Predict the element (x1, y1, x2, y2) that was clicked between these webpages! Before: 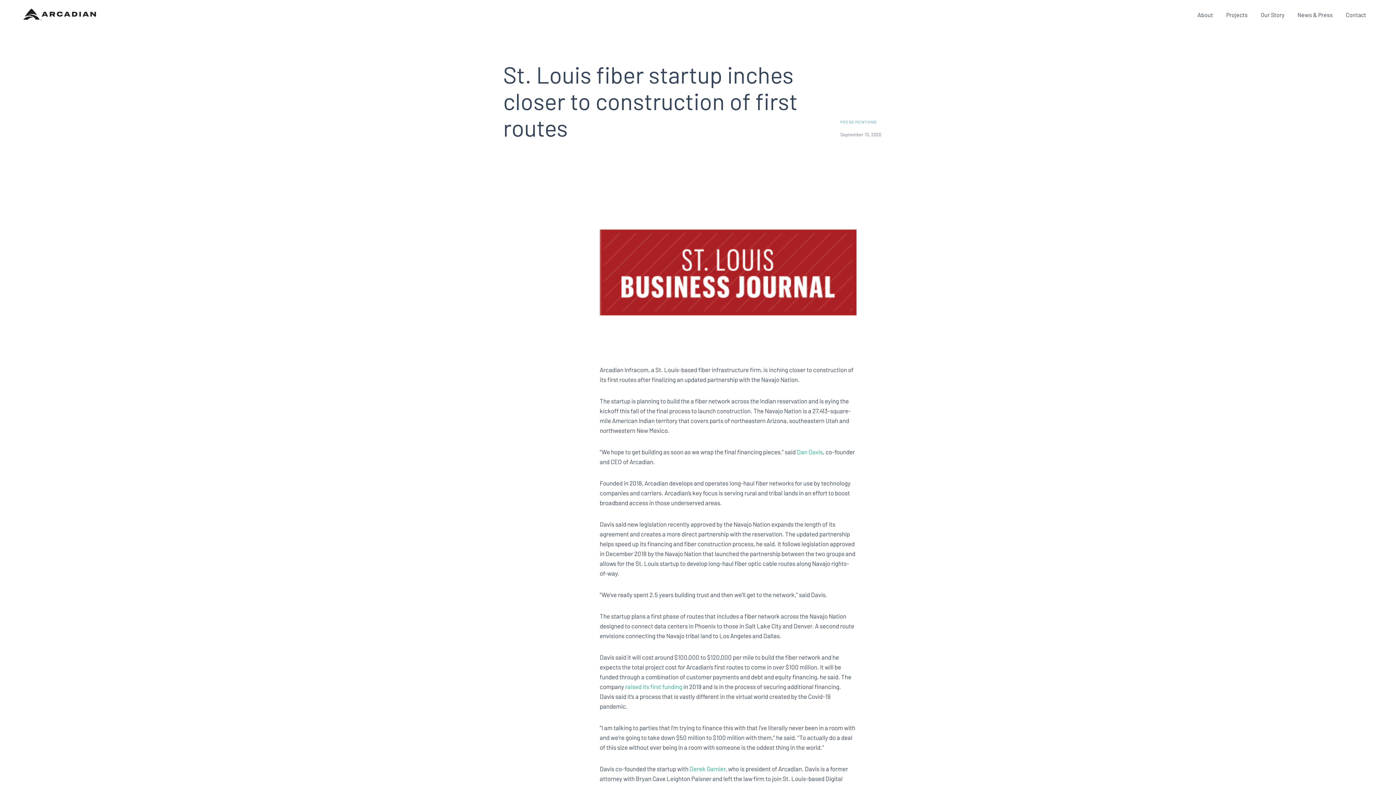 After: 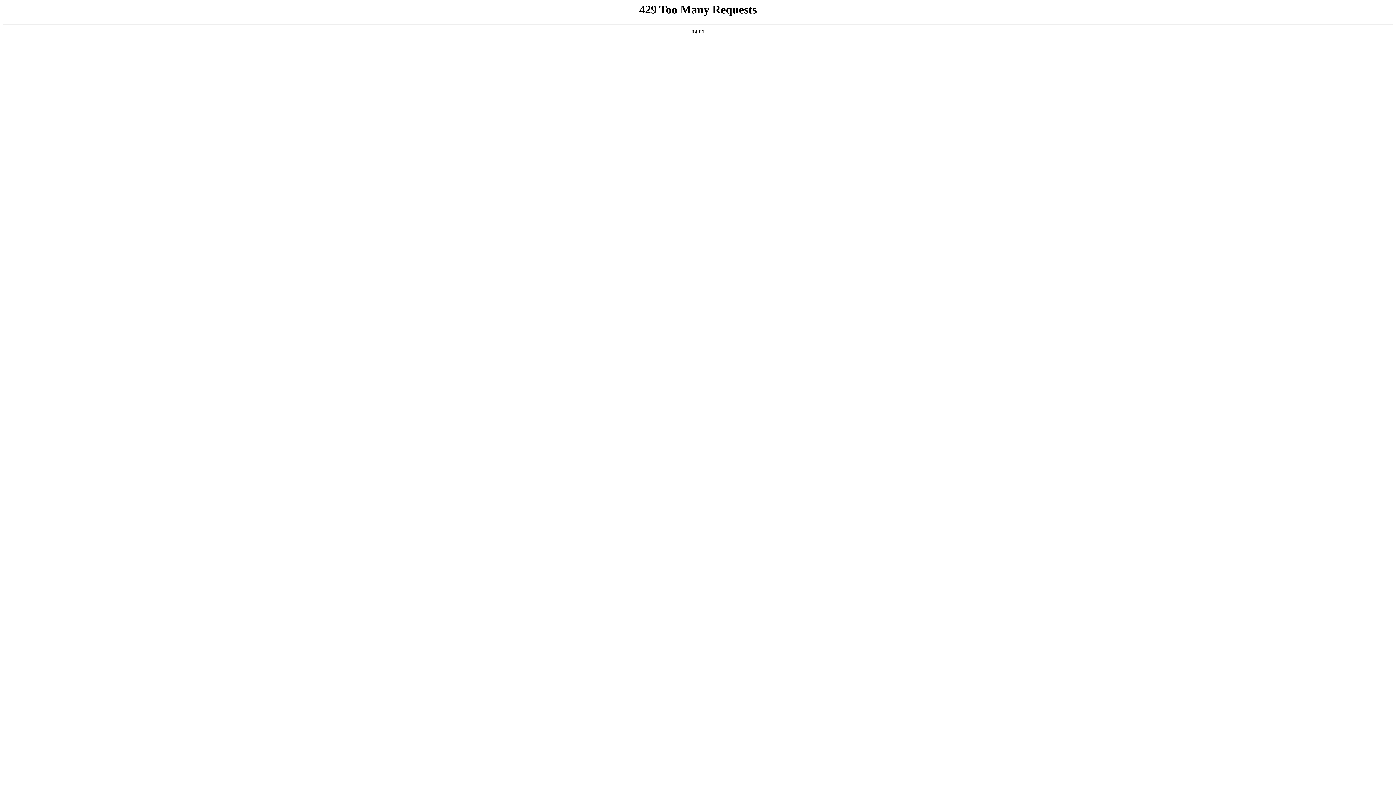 Action: label: Projects bbox: (1220, 6, 1254, 22)